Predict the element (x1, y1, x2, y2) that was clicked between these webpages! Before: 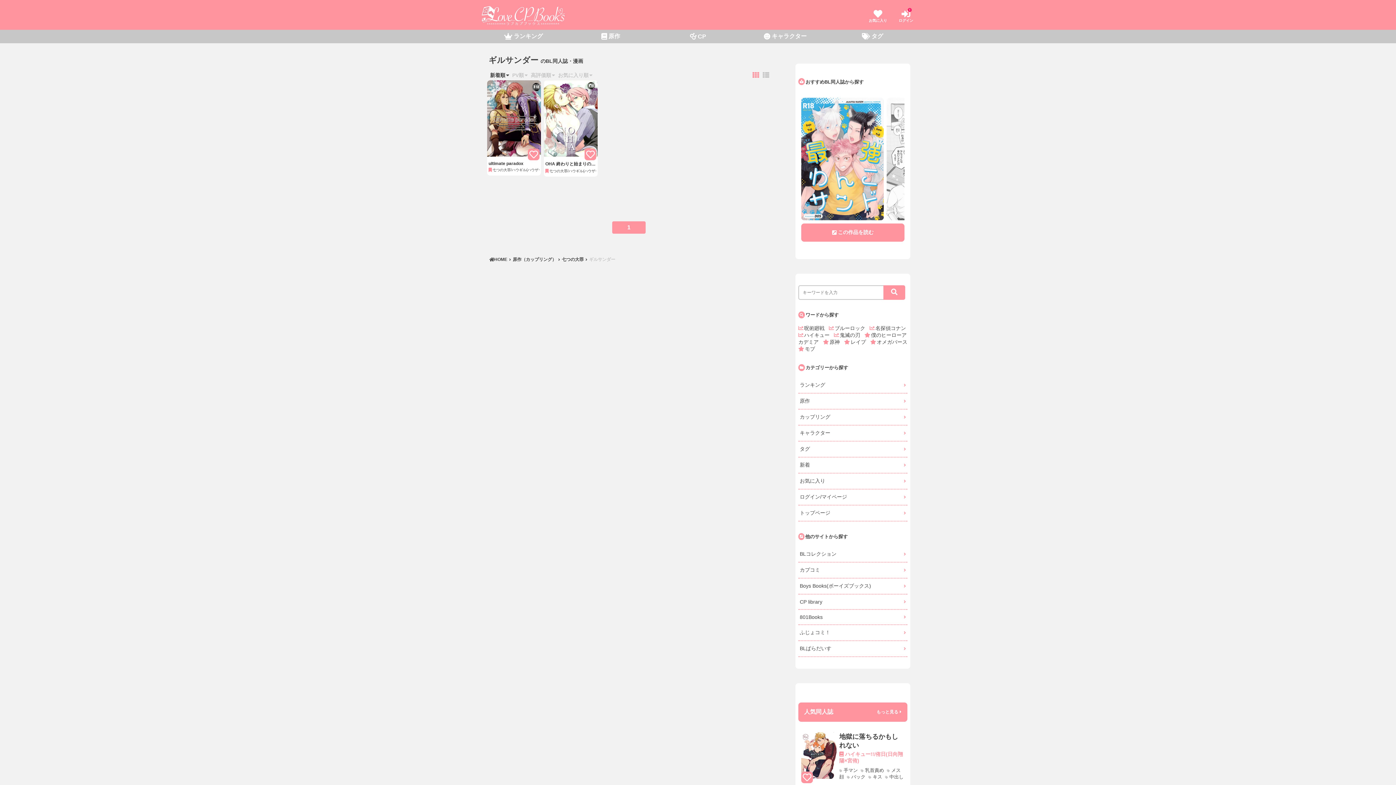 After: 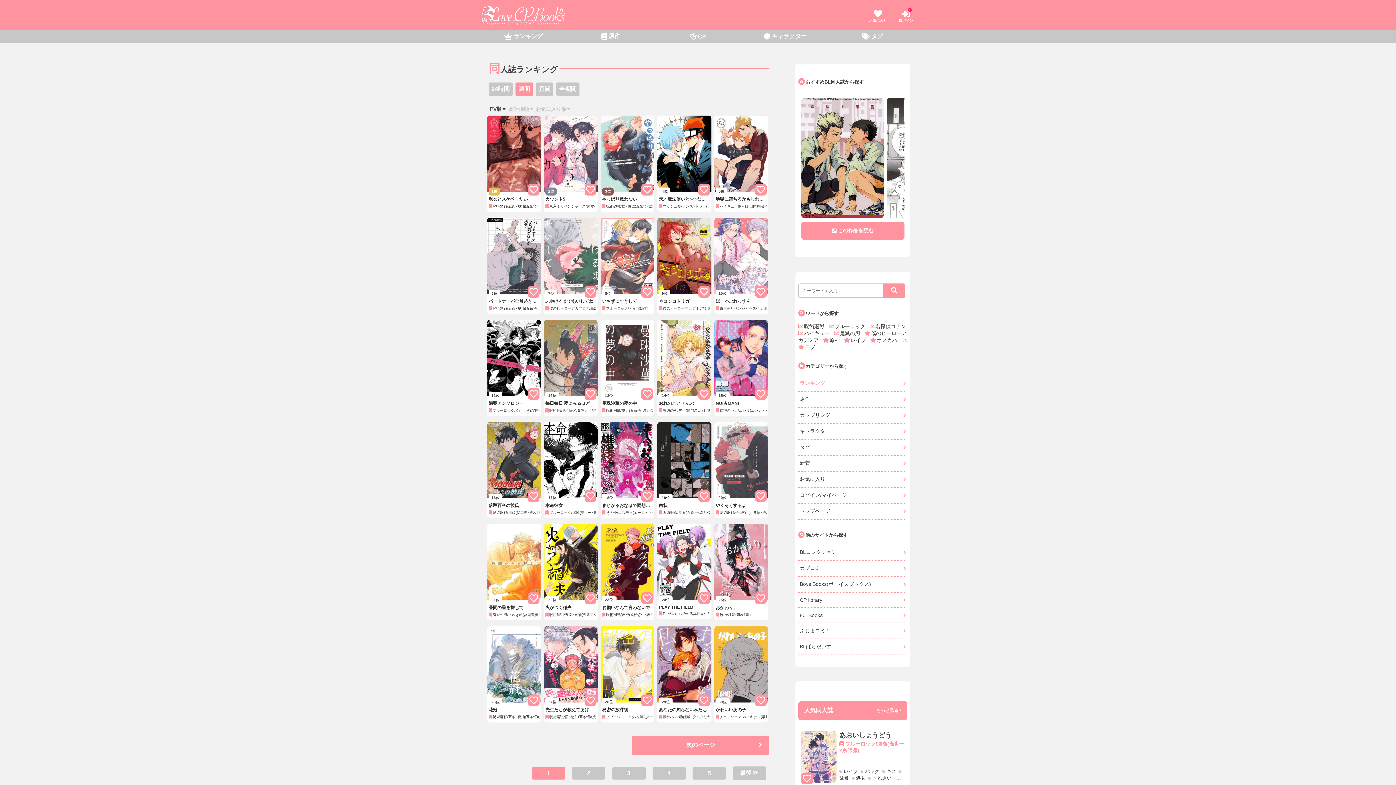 Action: label: ランキング bbox: (798, 377, 907, 392)